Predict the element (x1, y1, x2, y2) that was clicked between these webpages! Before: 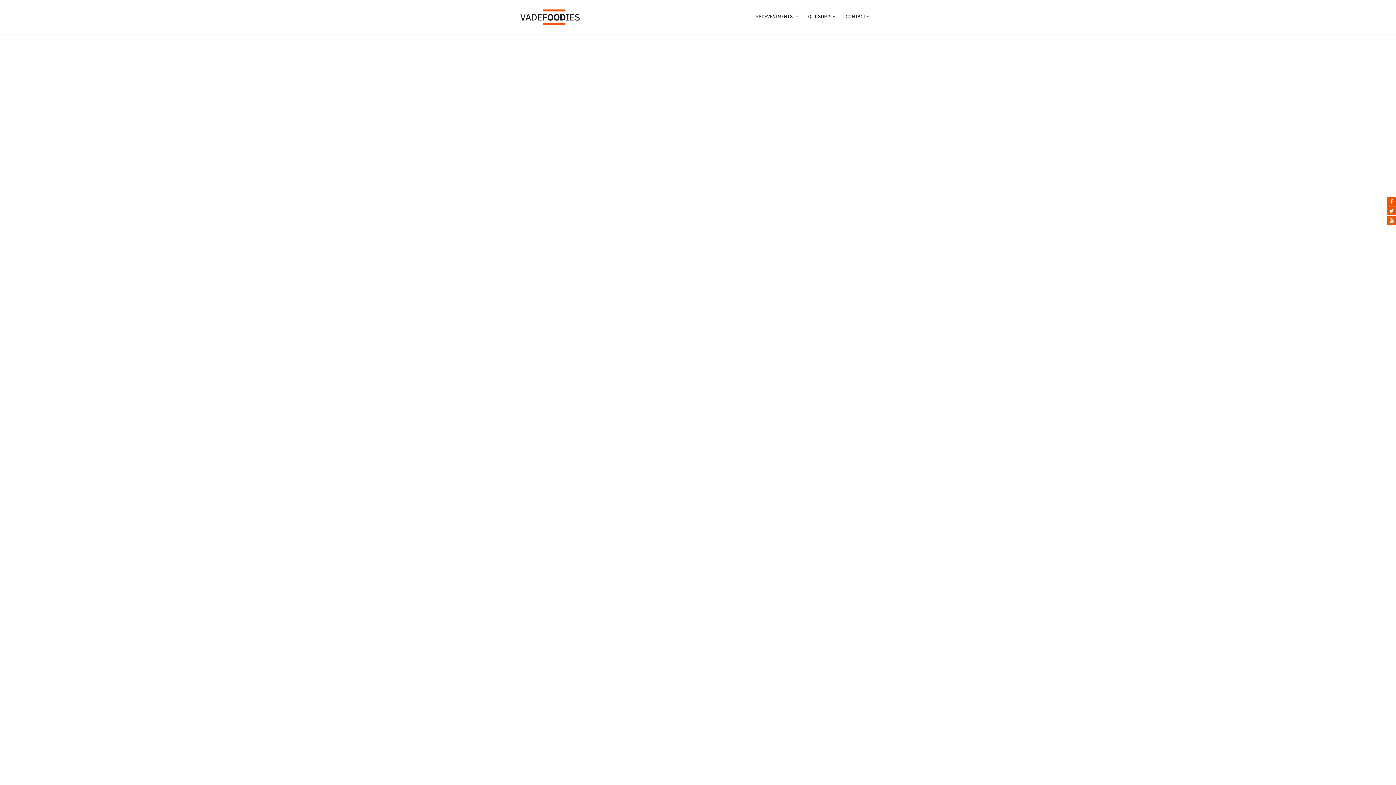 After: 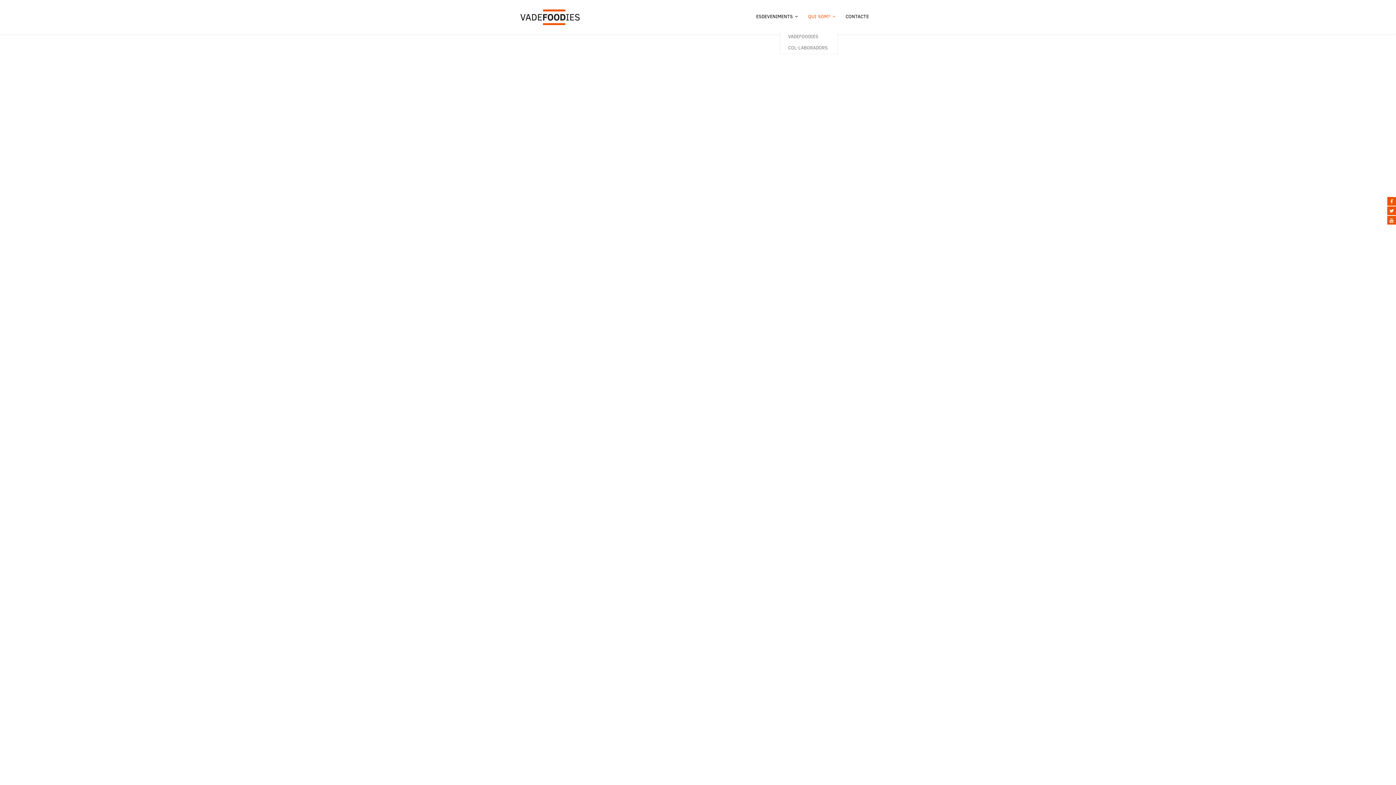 Action: bbox: (808, 9, 837, 23) label: QUI SOM? 